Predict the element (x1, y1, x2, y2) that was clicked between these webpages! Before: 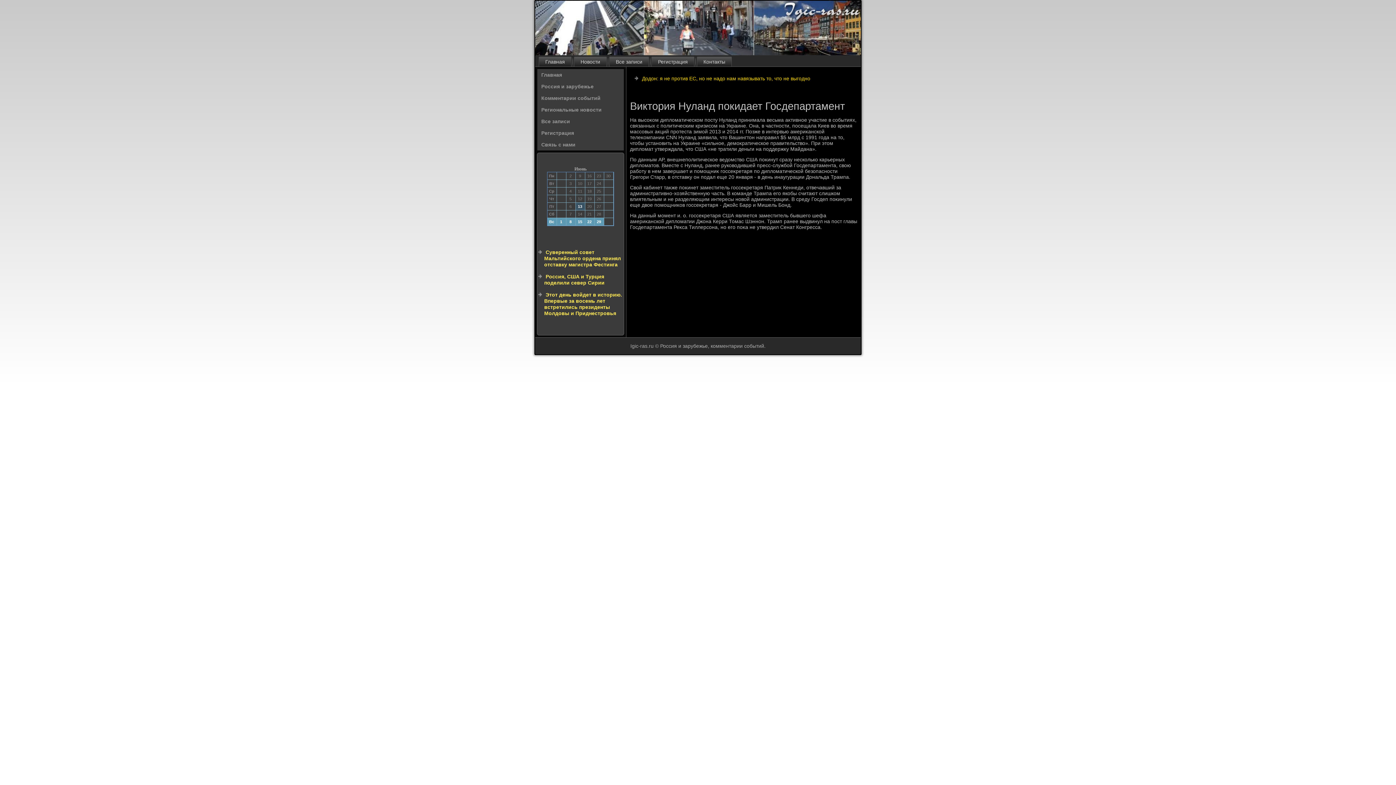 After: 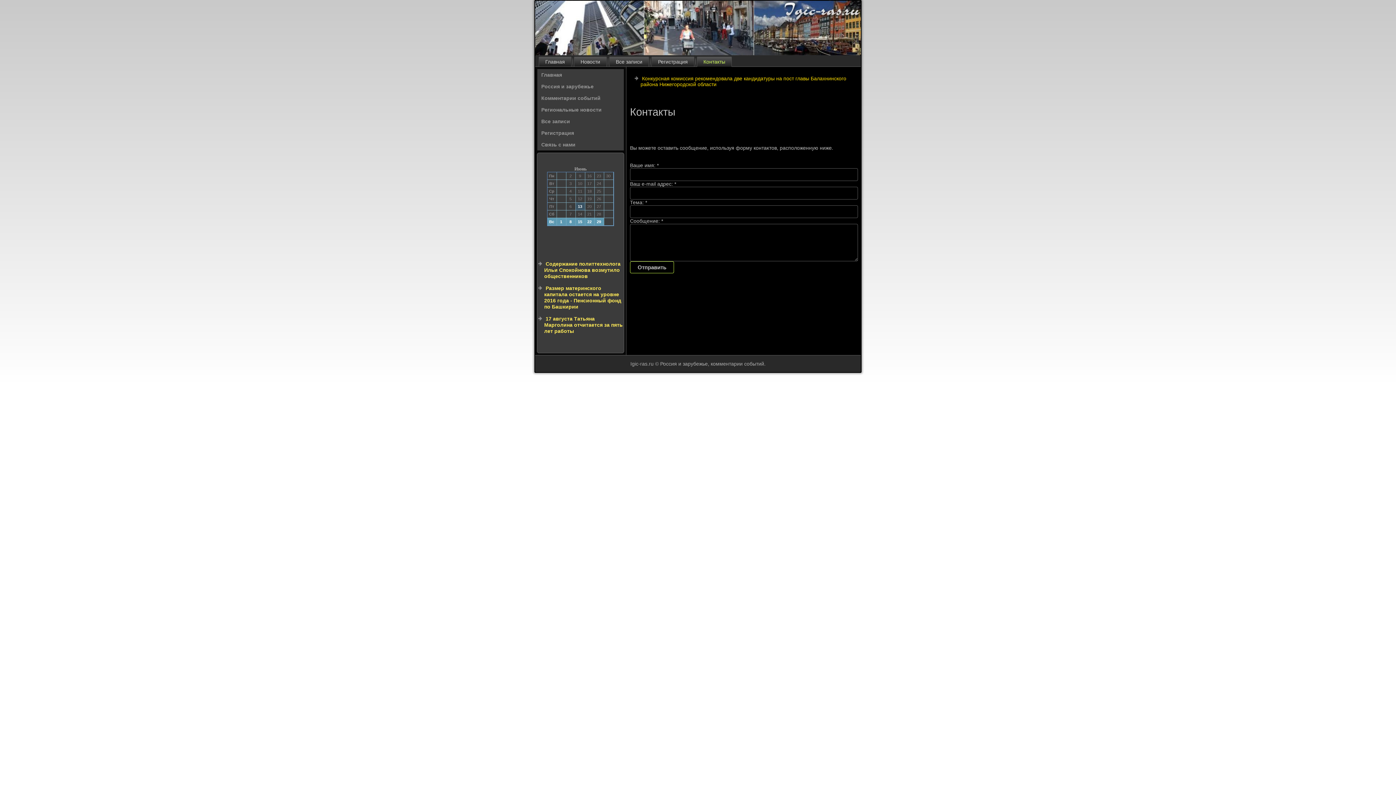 Action: label: Связь с нами bbox: (537, 138, 624, 150)